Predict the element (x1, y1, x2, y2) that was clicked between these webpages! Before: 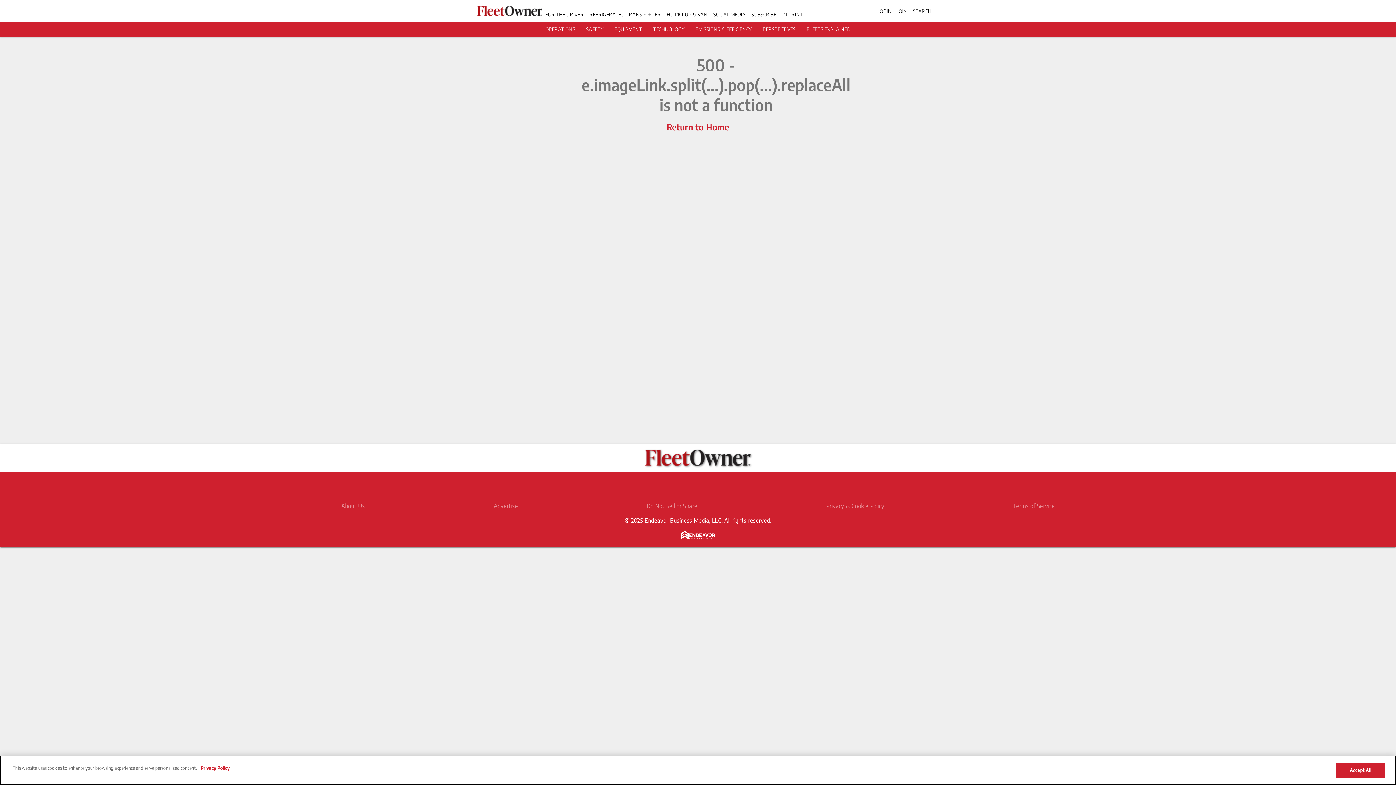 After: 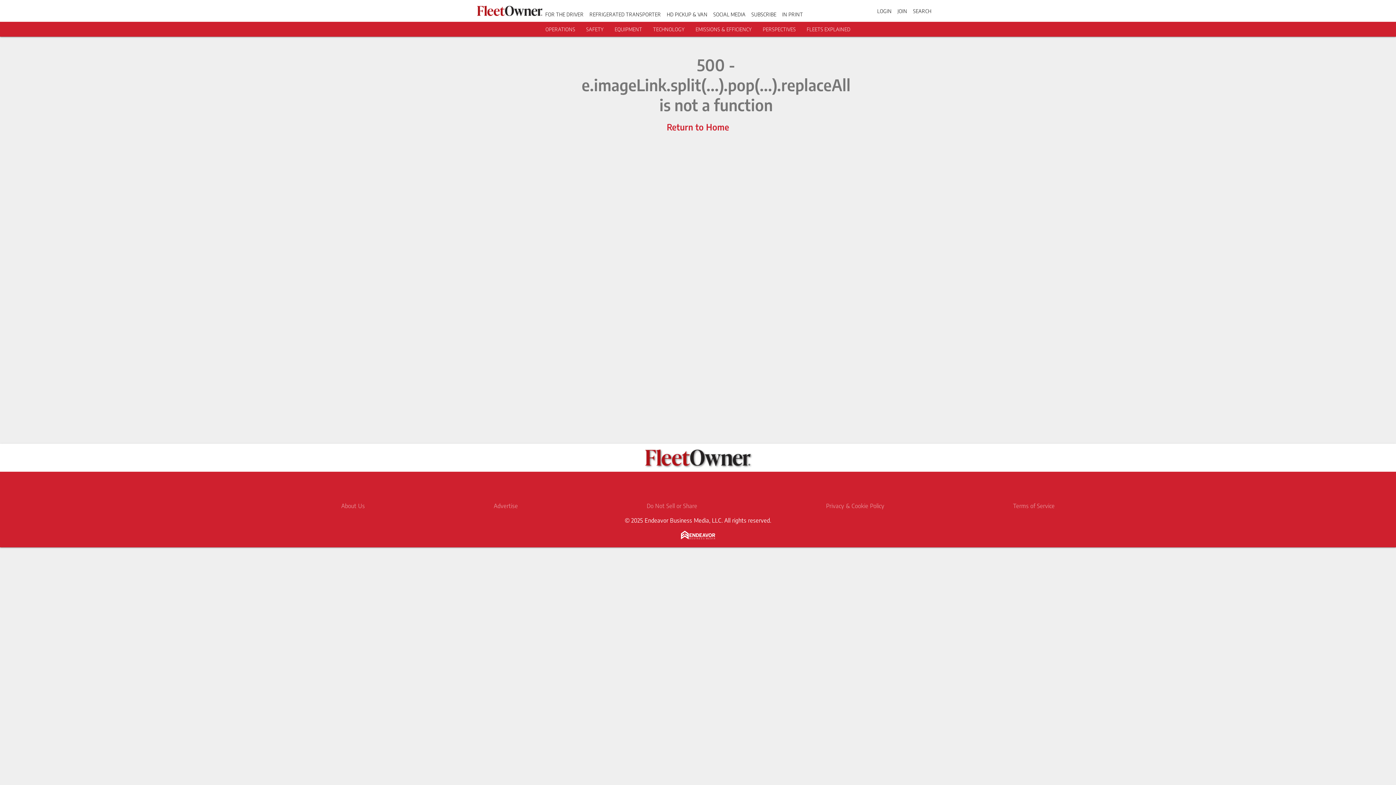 Action: bbox: (653, 26, 684, 32) label: TECHNOLOGY